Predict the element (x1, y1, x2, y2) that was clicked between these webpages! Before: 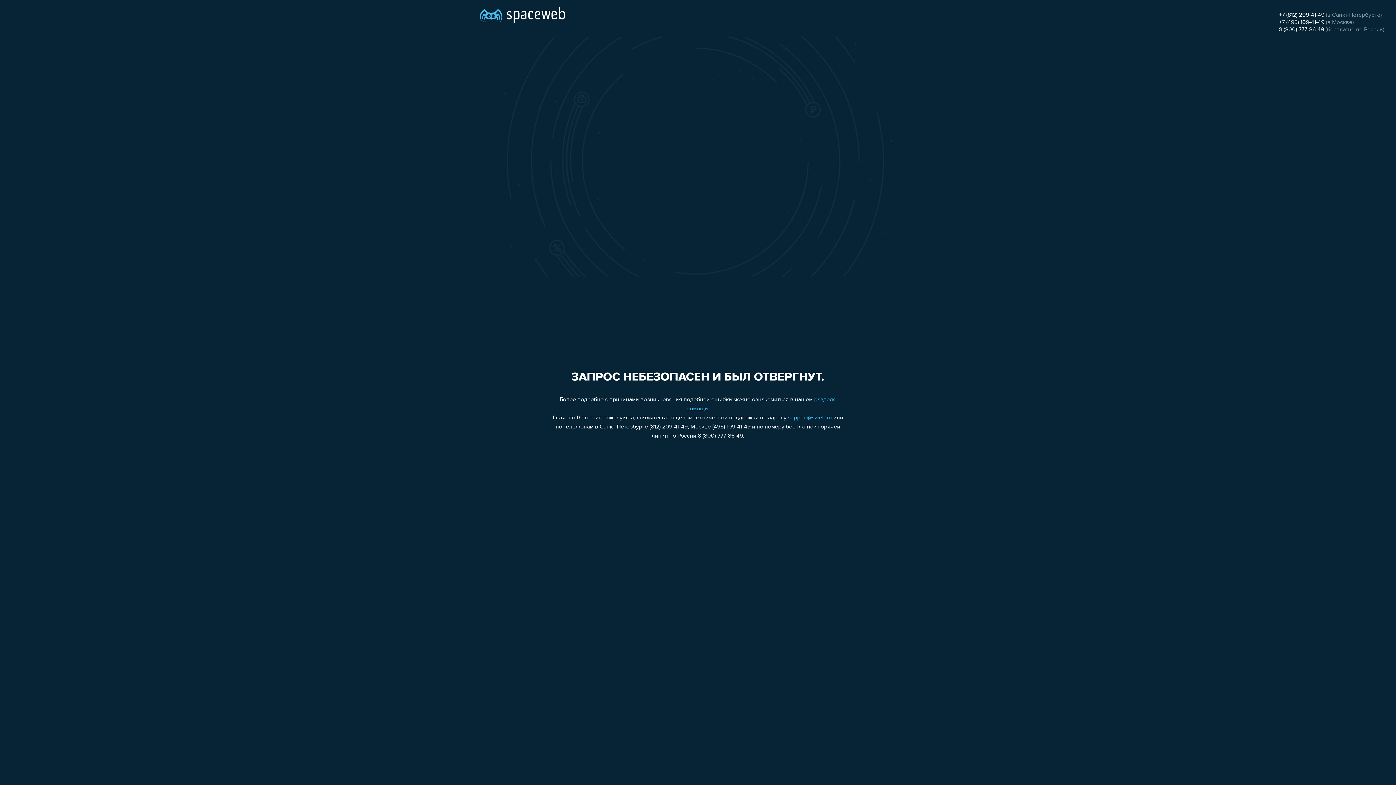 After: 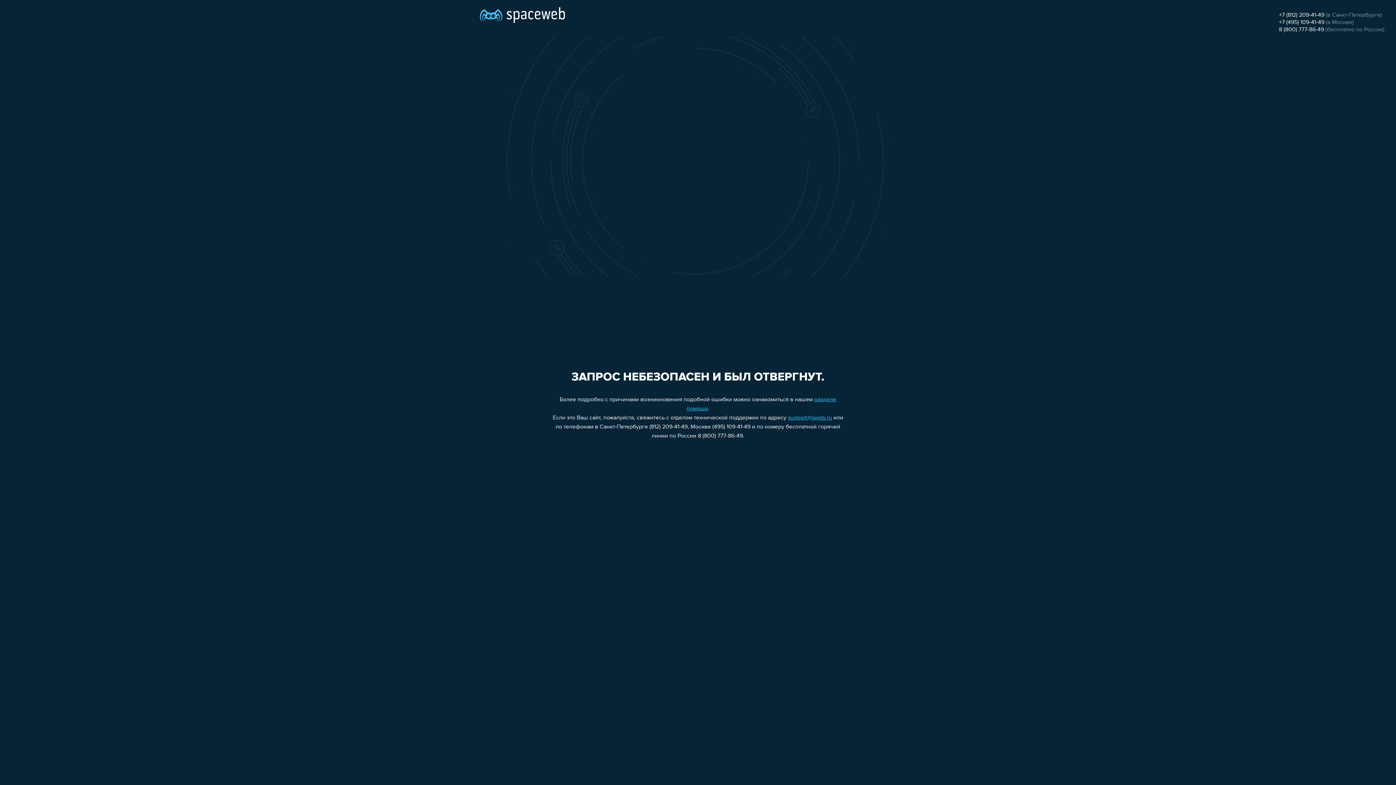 Action: bbox: (1279, 12, 1324, 18) label: +7 (812) 209-41-49